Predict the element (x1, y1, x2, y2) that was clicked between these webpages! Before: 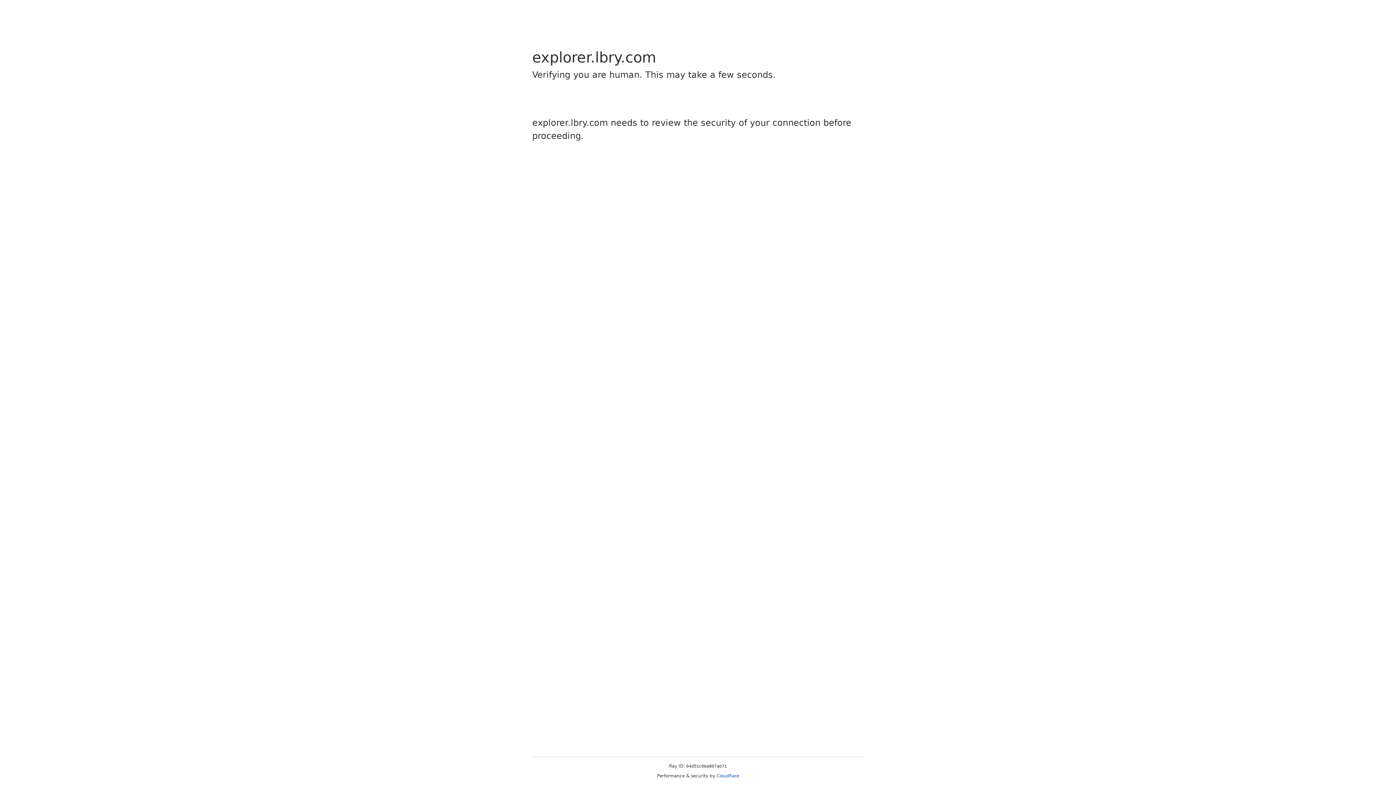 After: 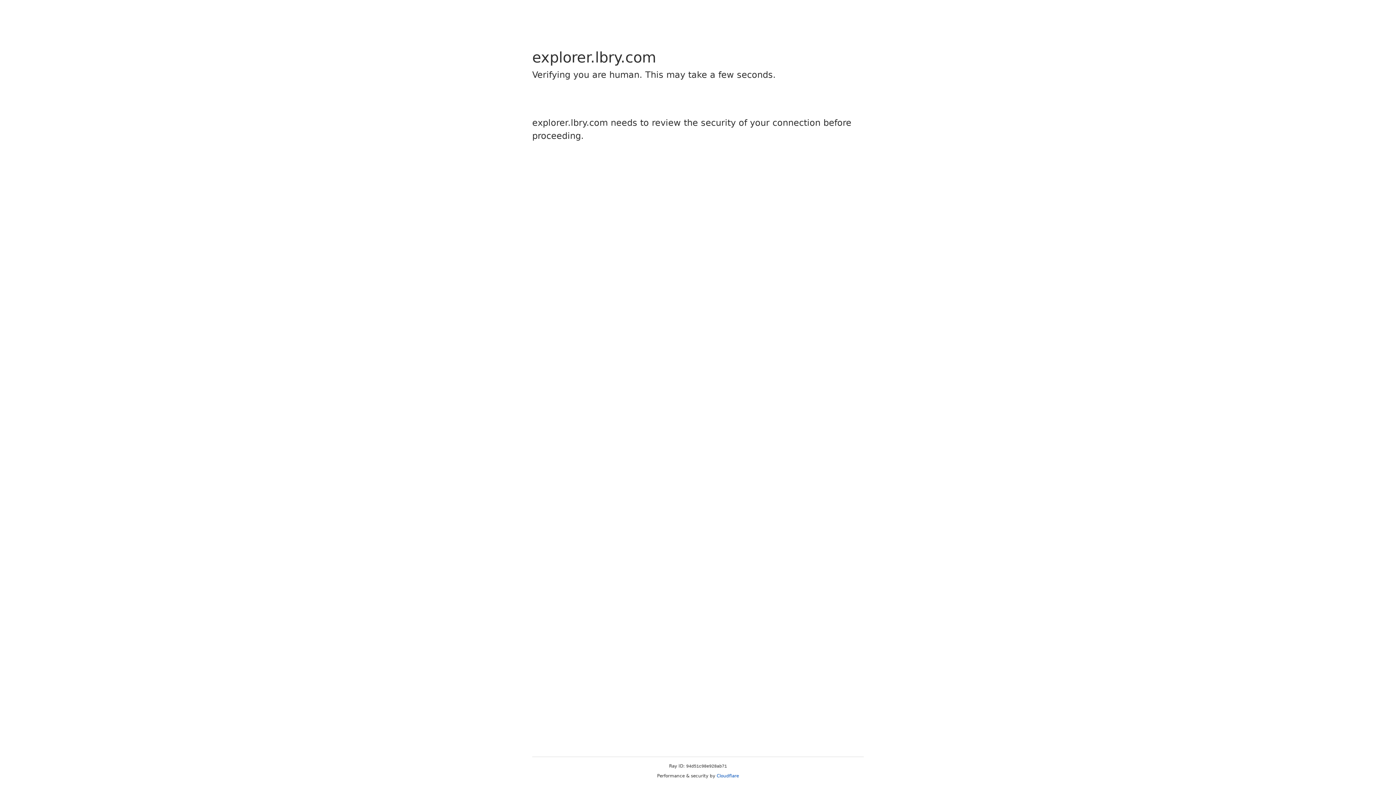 Action: label: Cloudflare bbox: (716, 773, 739, 778)